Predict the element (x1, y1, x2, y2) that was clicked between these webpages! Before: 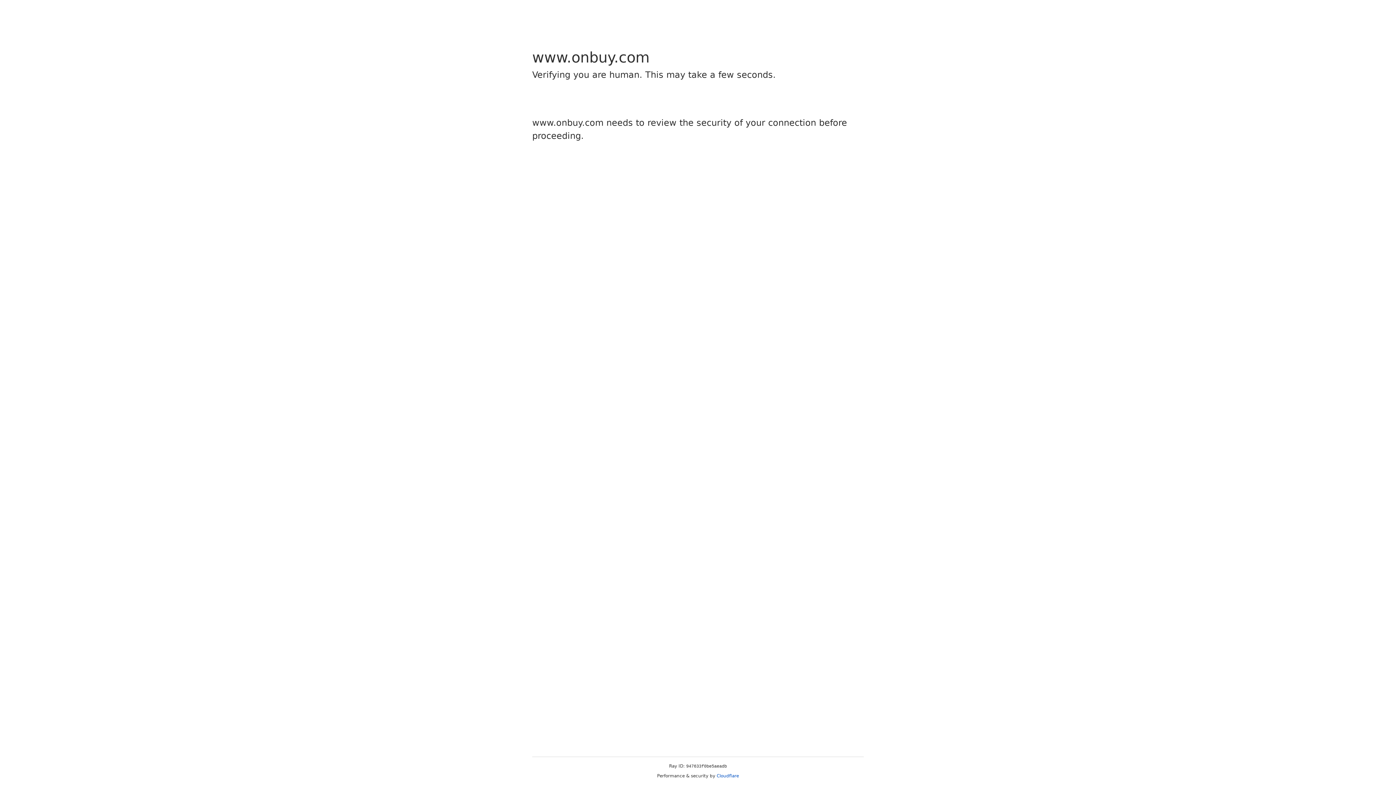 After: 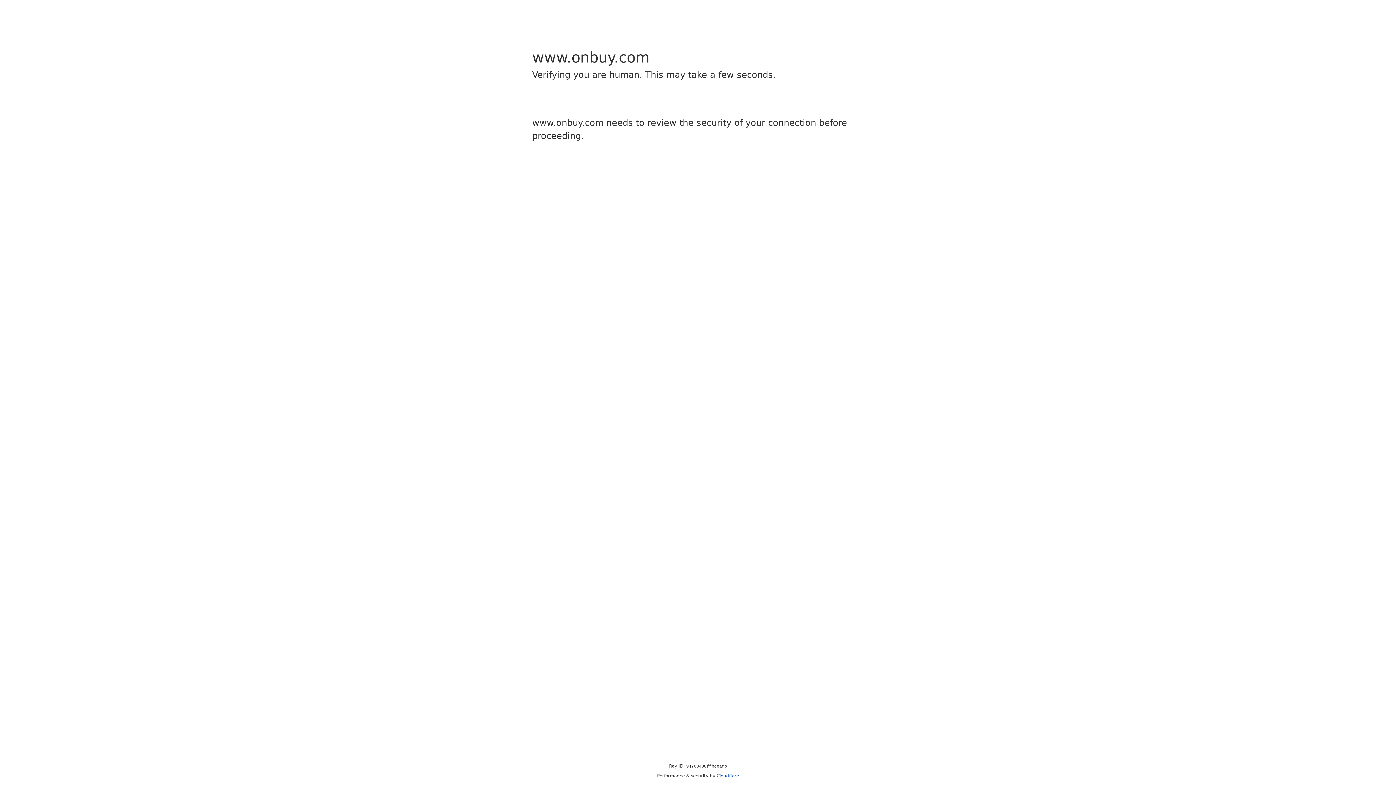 Action: label: Cloudflare bbox: (716, 773, 739, 778)